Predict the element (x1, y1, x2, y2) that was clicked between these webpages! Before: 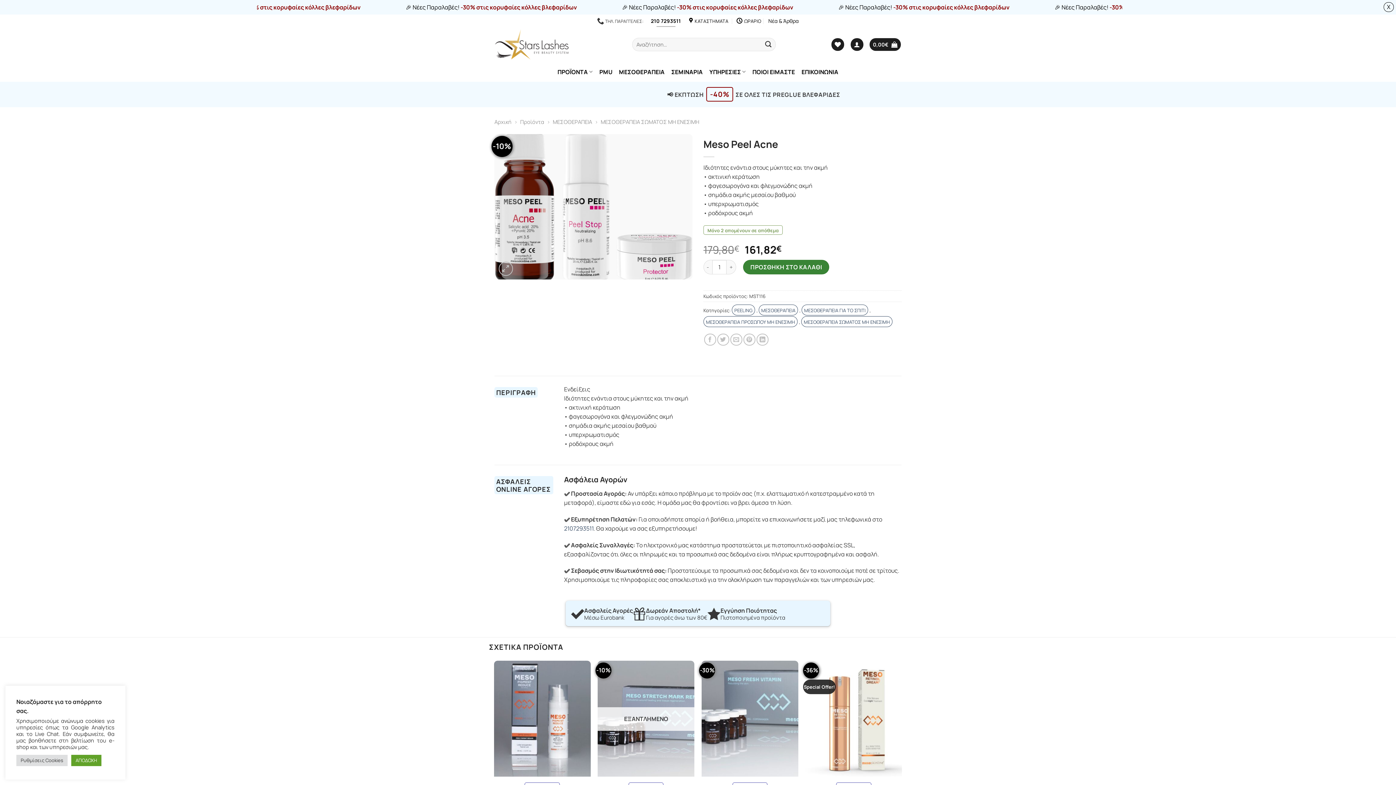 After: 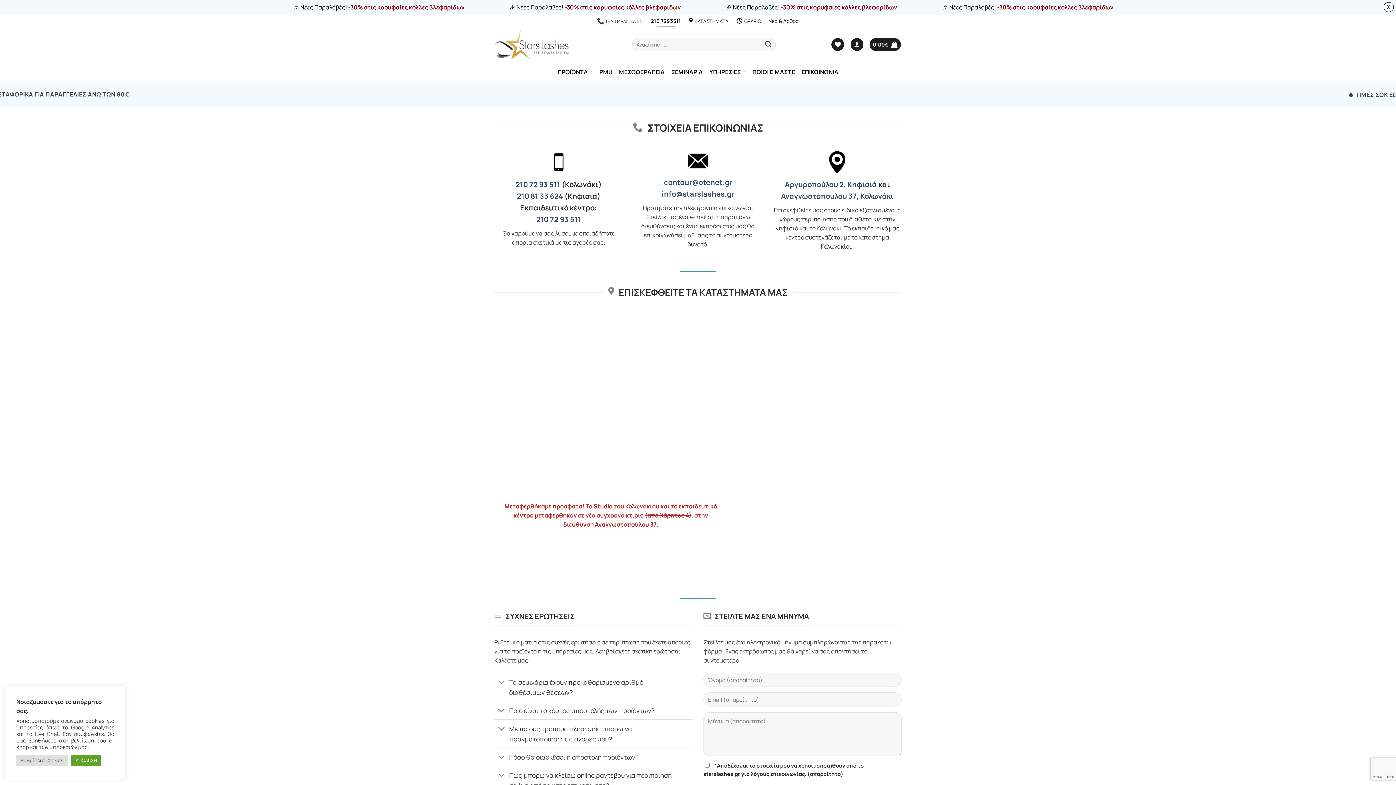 Action: label: ΕΠΙΚΟΙΝΩΝΙΑ bbox: (801, 65, 838, 78)